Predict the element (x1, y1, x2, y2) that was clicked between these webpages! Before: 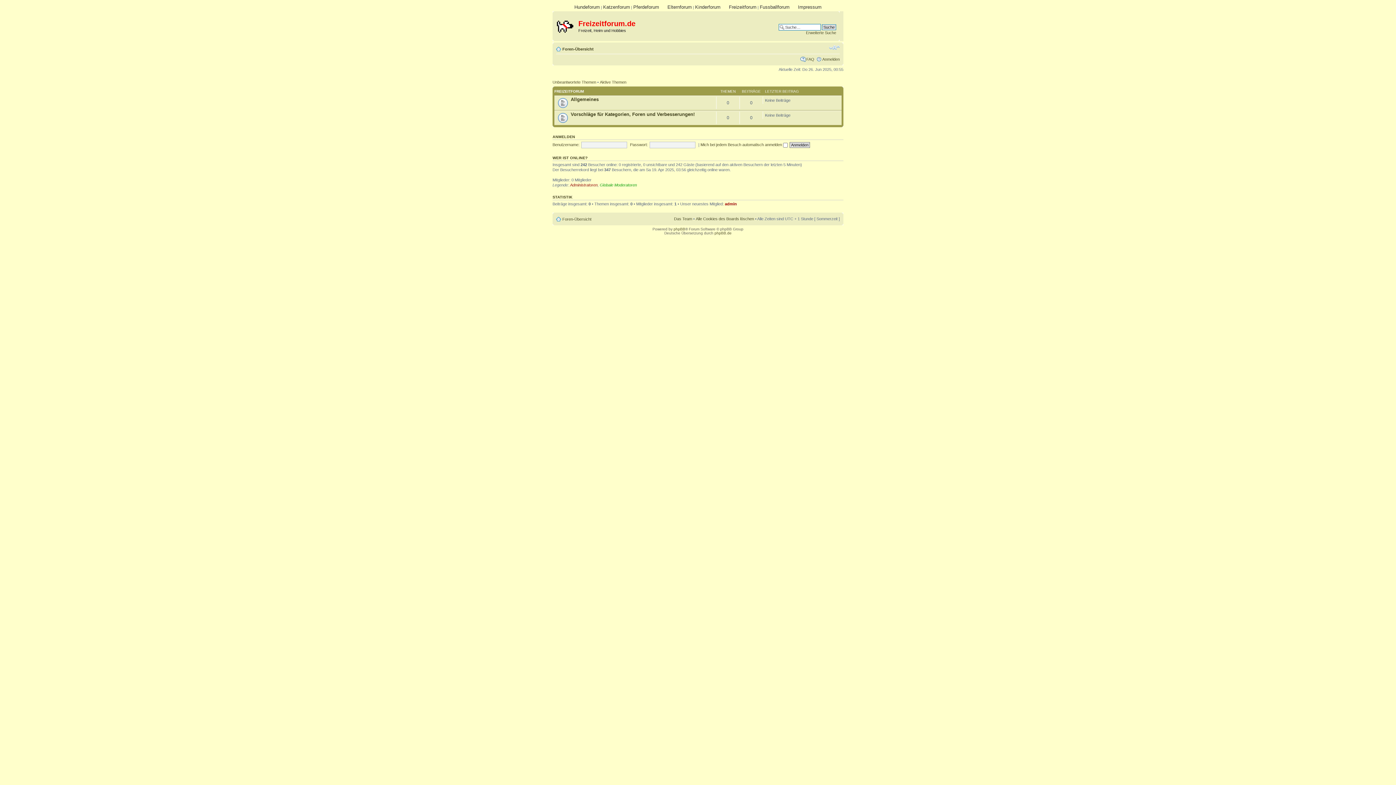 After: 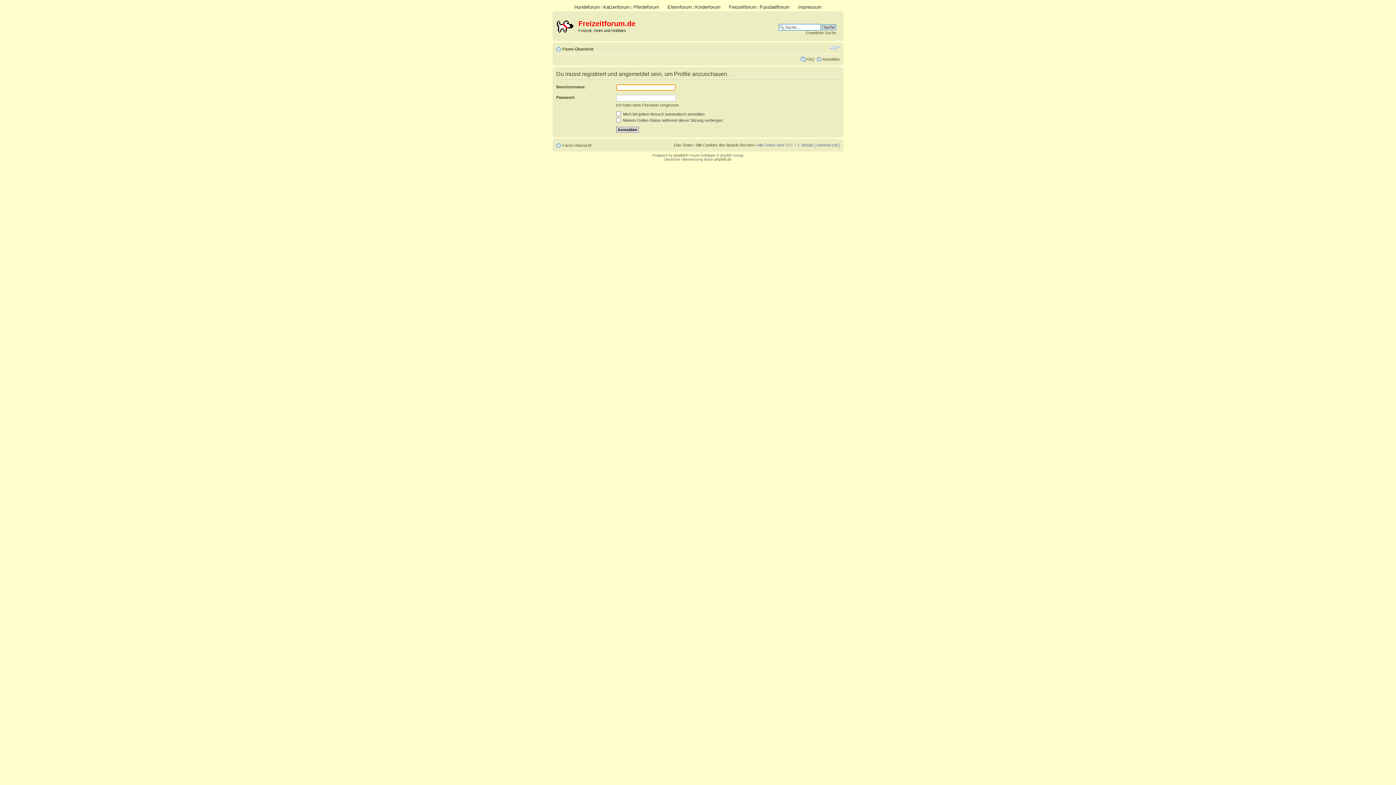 Action: label: admin bbox: (725, 201, 737, 206)